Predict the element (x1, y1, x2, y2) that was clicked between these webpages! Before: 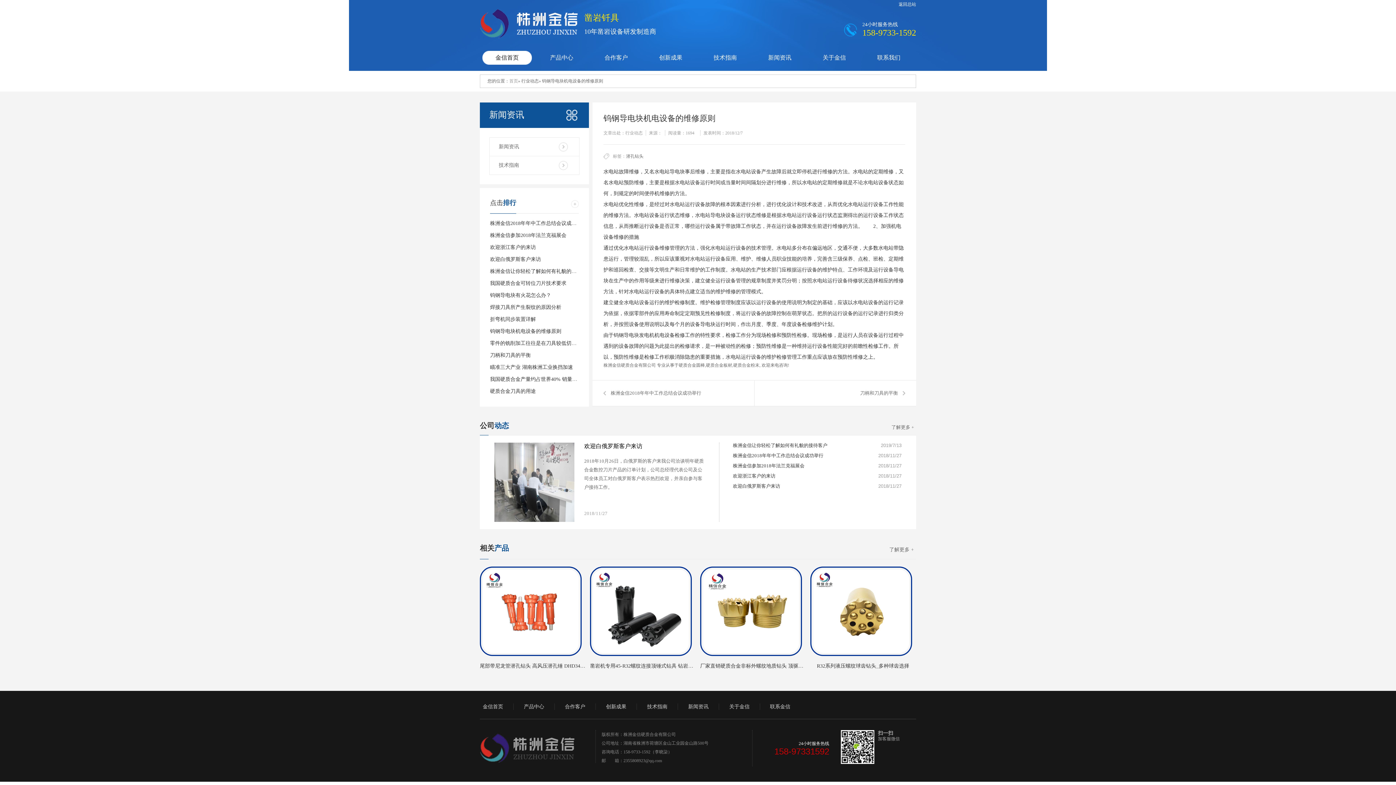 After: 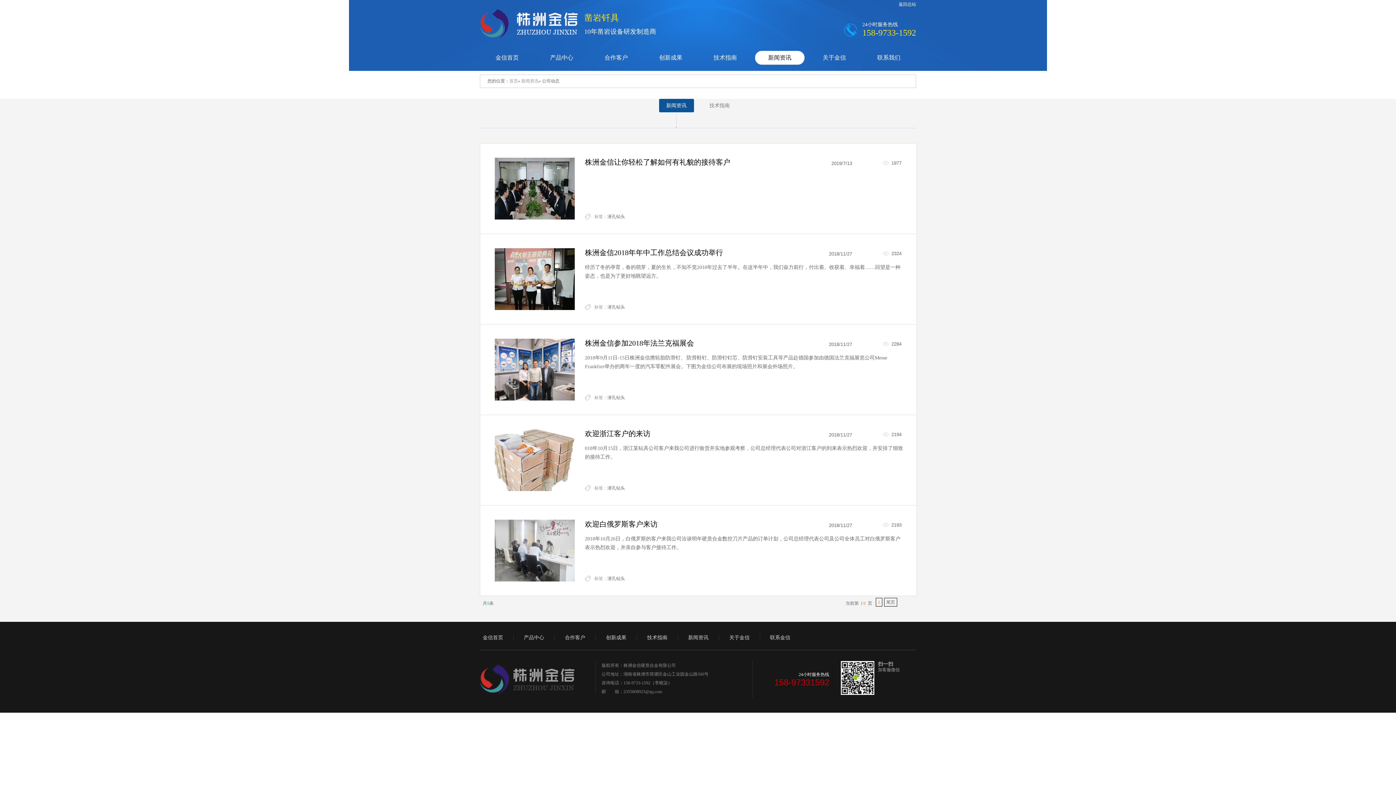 Action: bbox: (489, 109, 589, 120) label: 新闻资讯